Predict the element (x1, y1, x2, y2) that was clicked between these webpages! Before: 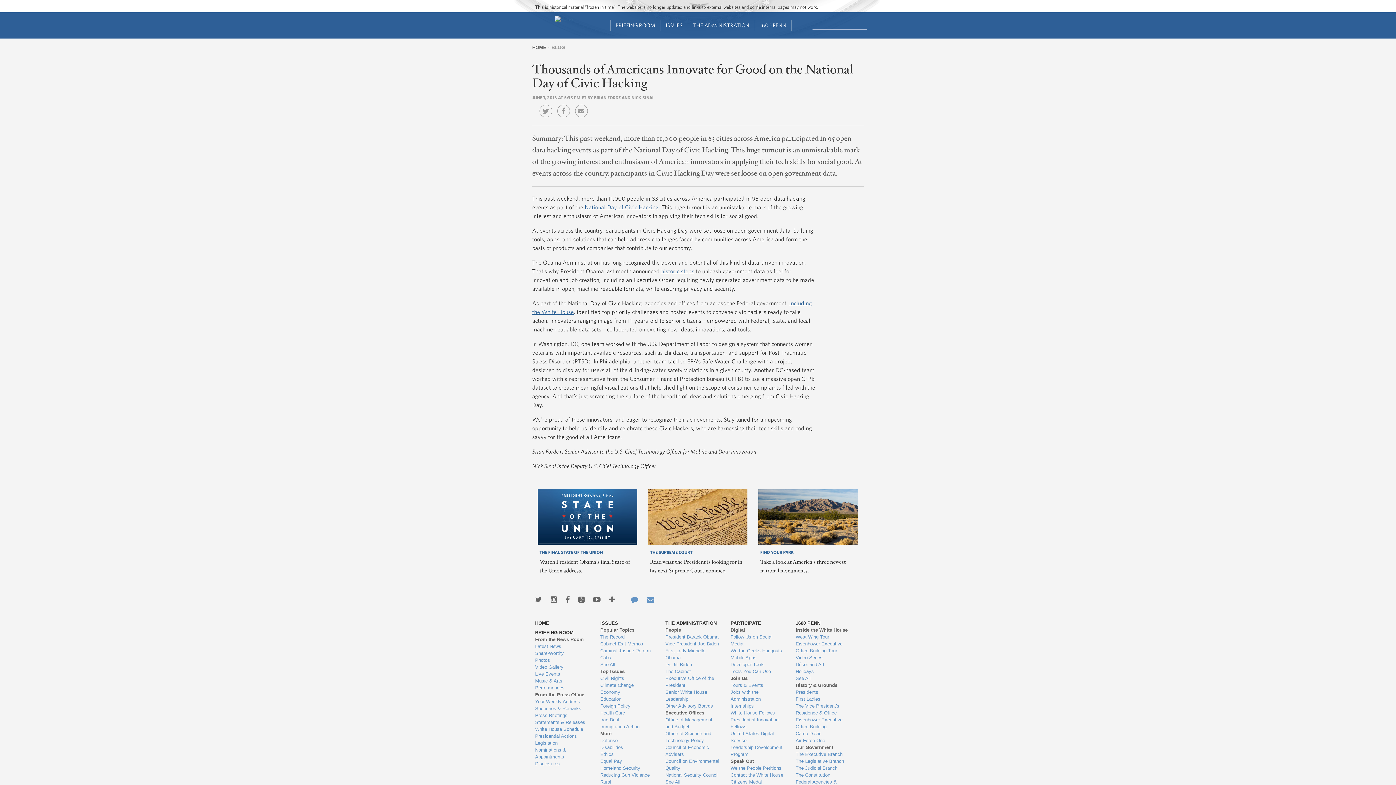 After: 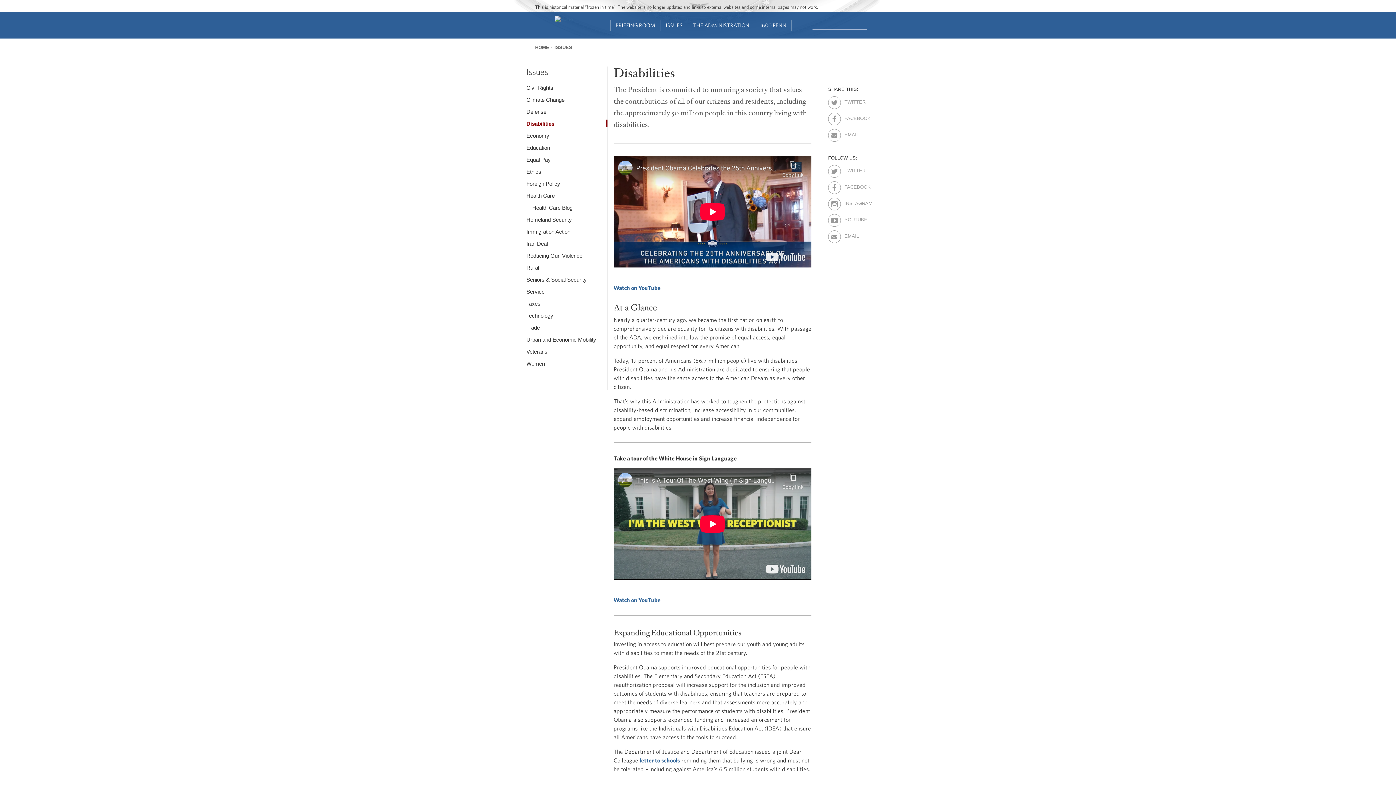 Action: bbox: (600, 744, 654, 751) label: Disabilities